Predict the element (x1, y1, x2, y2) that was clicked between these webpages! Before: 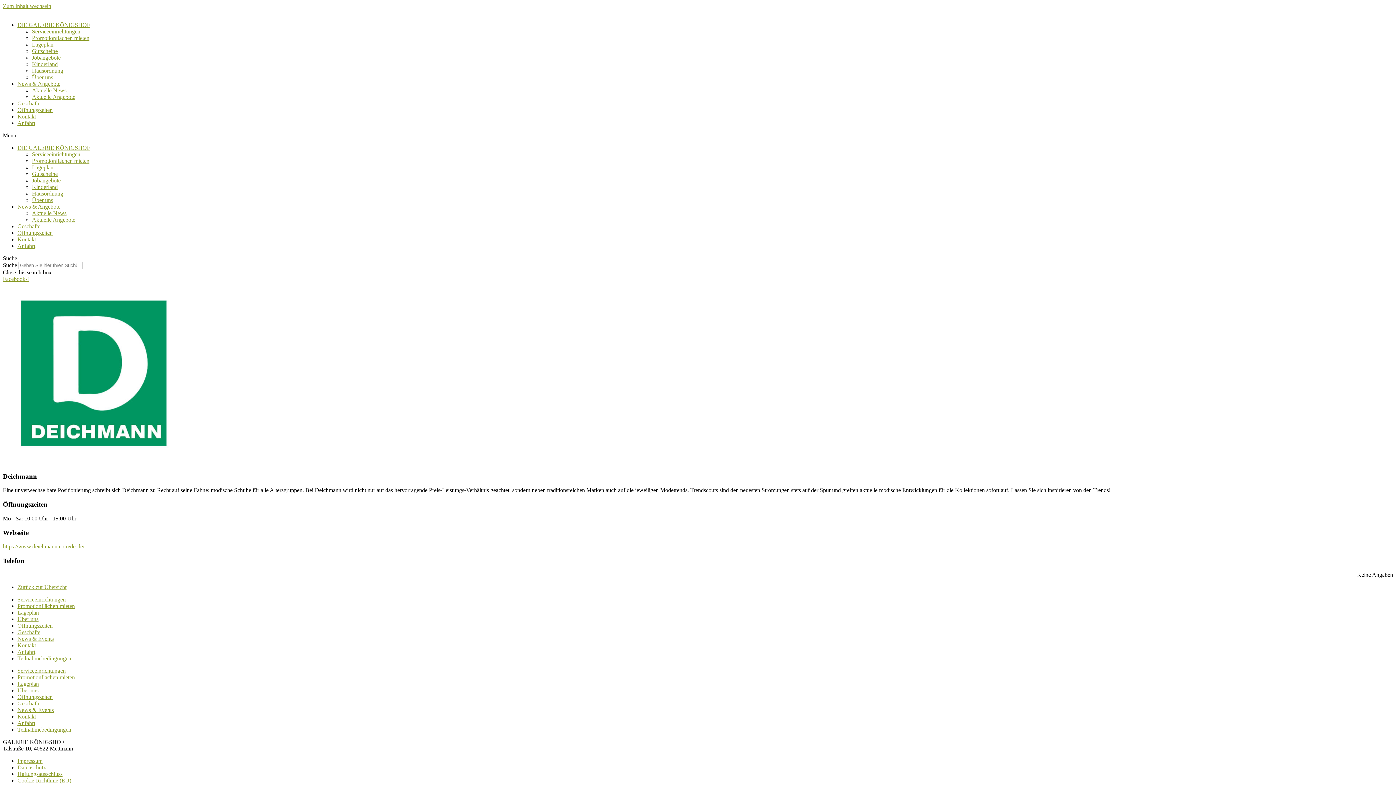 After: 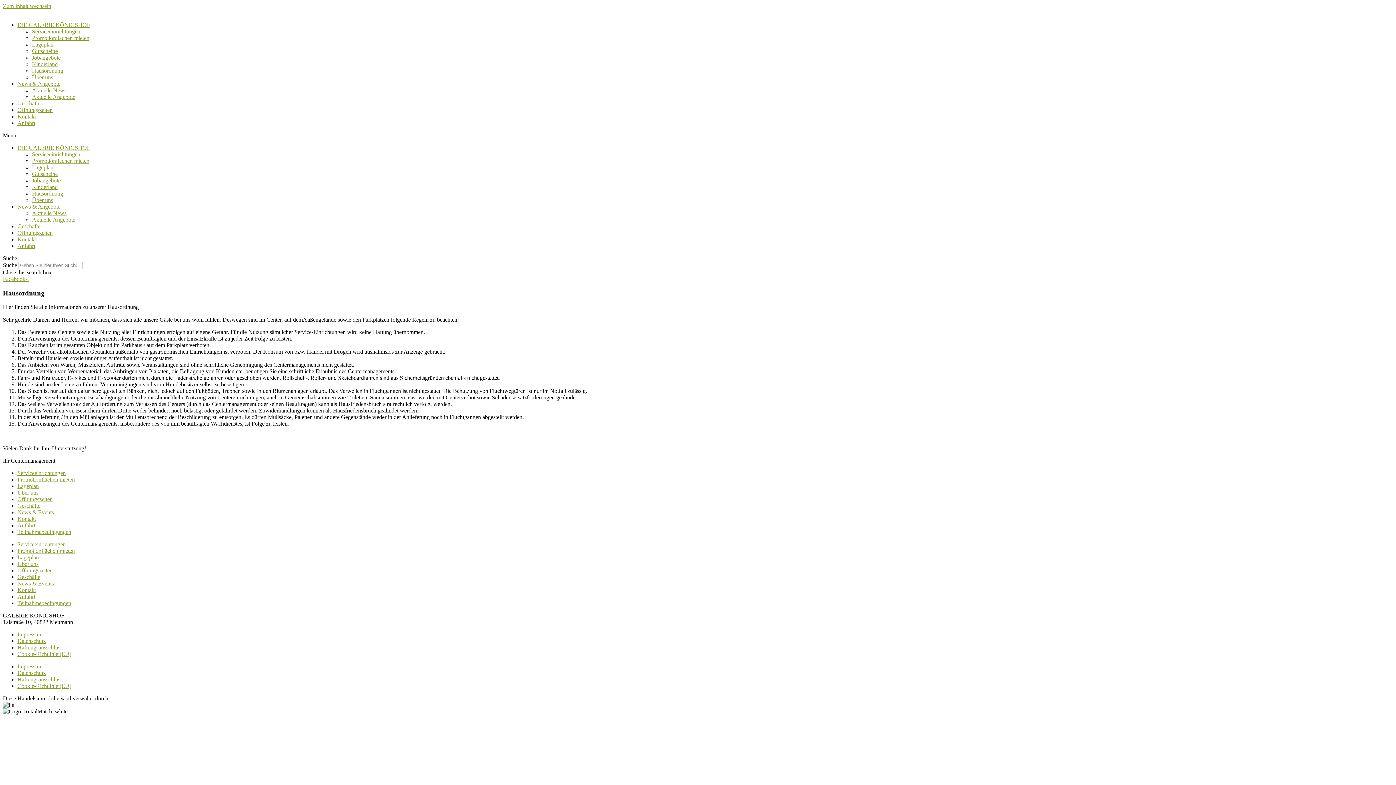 Action: bbox: (32, 190, 63, 196) label: Hausordnung